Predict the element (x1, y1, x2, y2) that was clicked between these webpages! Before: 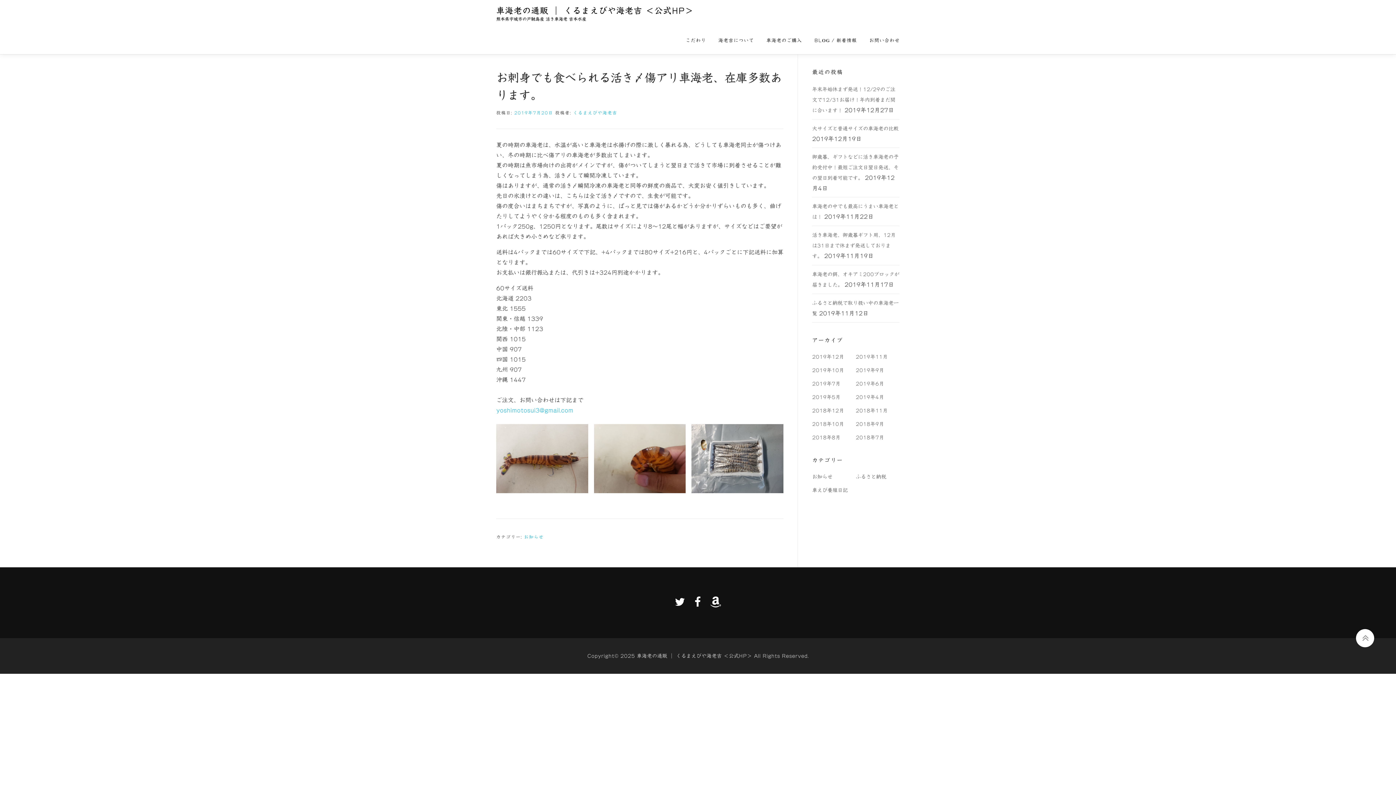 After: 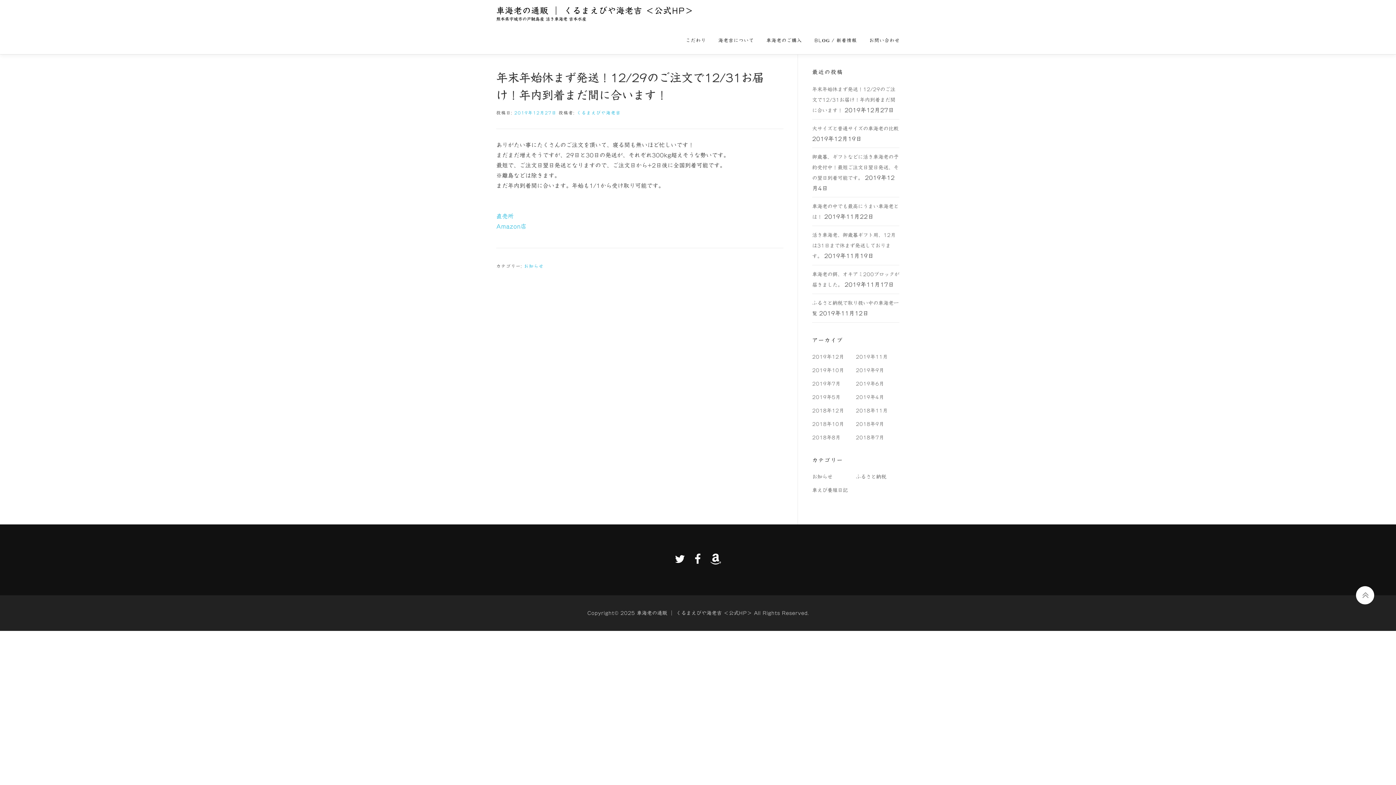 Action: label: 年末年始休まず発送！12/29のご注文で12/31お届け！年内到着まだ間に合います！ bbox: (812, 86, 895, 113)